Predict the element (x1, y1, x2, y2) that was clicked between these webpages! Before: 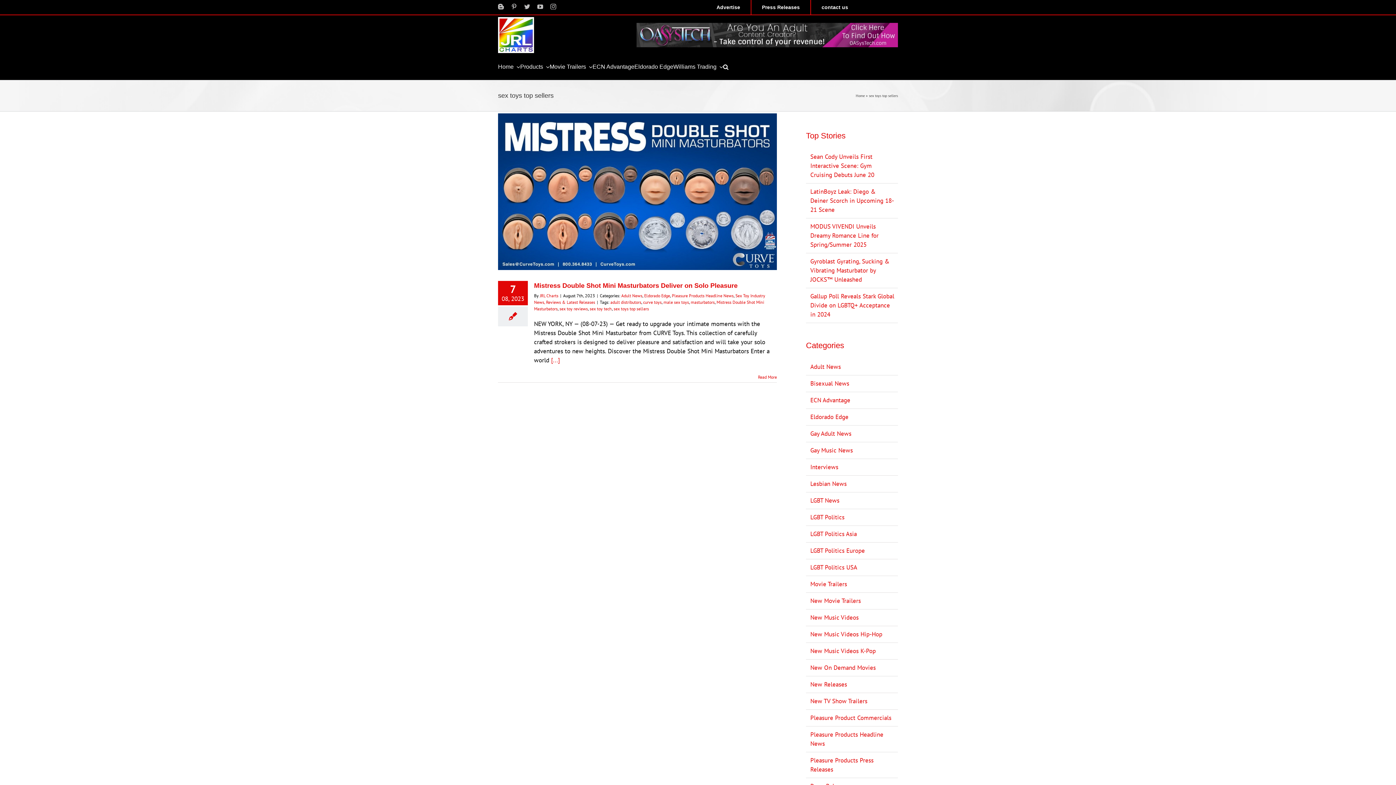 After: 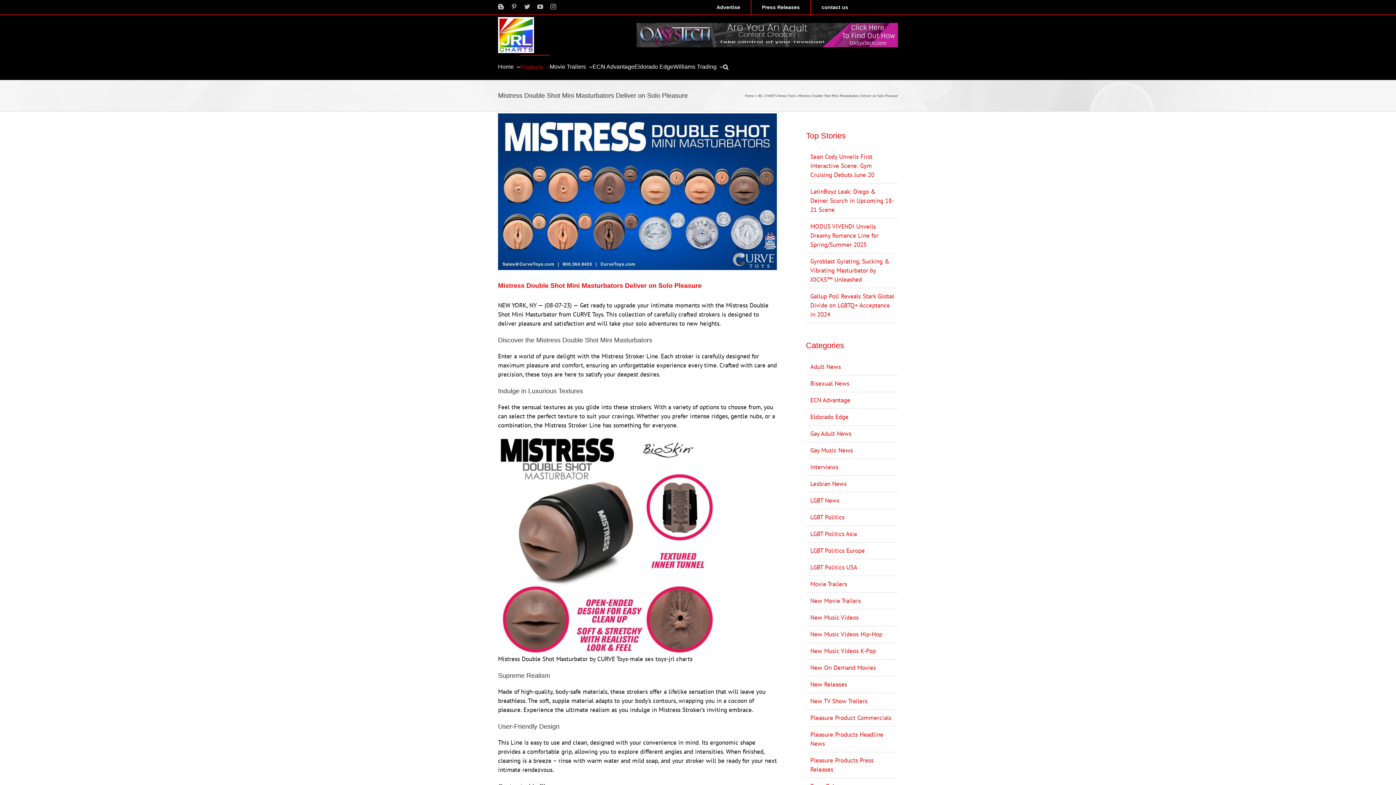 Action: label: Mistress Double Shot Mini Masturbators Deliver on Solo Pleasure bbox: (534, 282, 737, 289)